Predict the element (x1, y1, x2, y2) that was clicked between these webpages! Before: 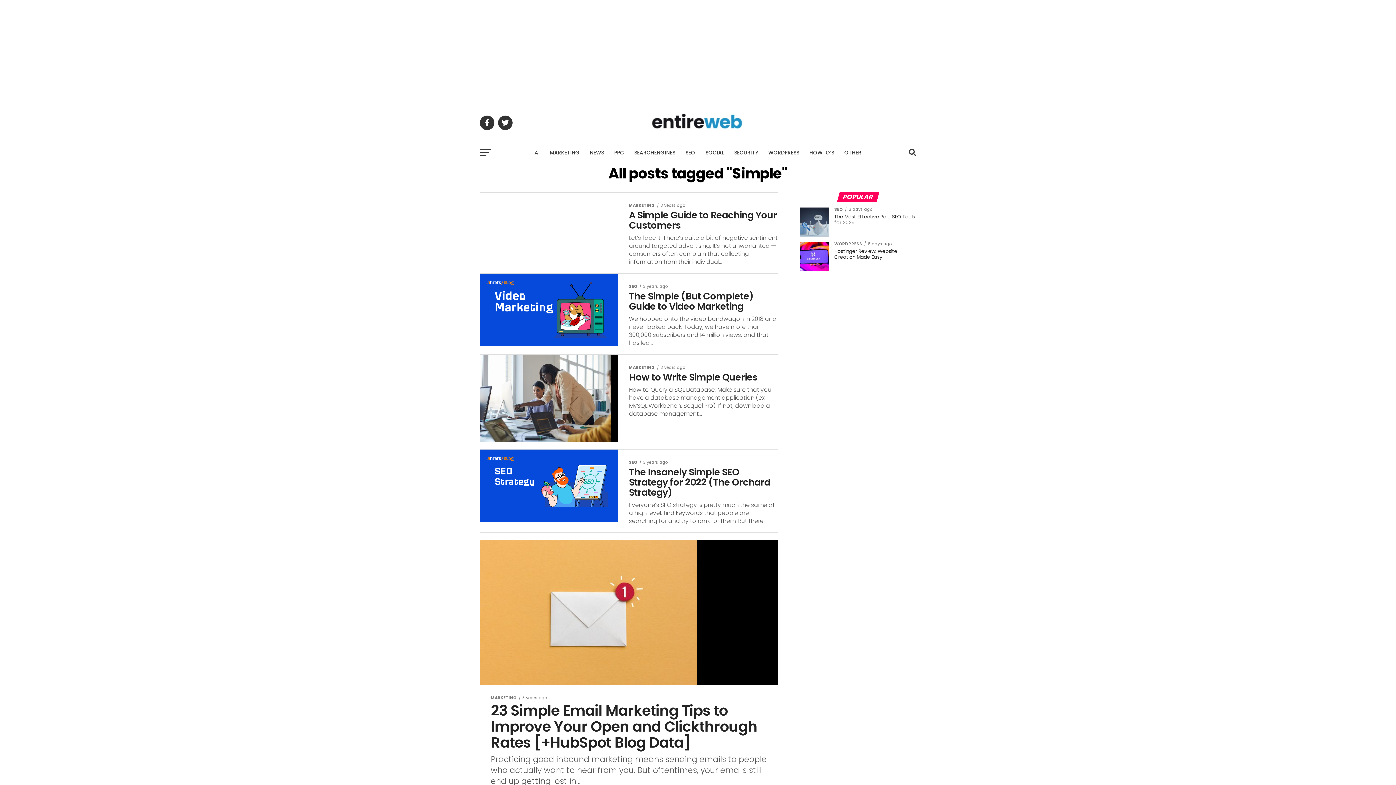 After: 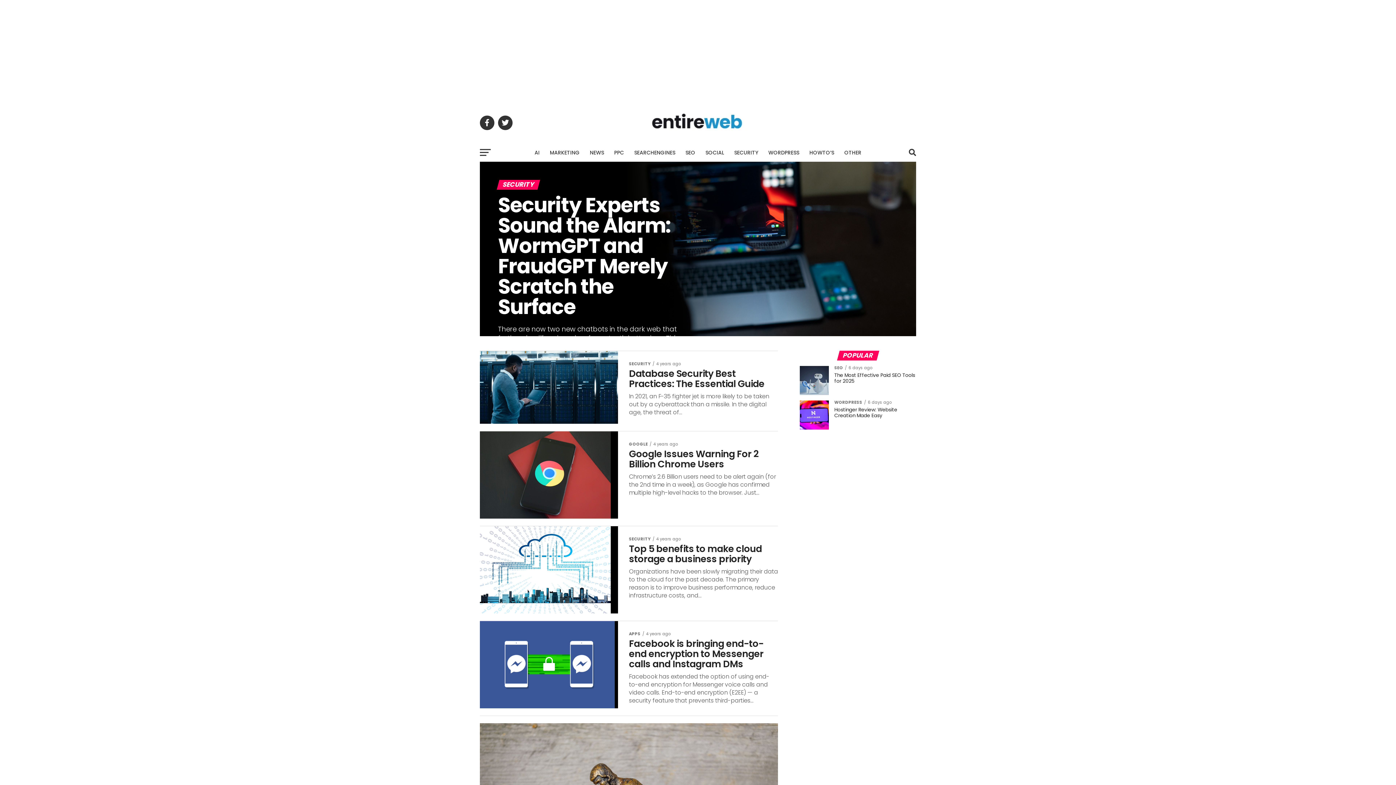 Action: label: SECURITY bbox: (730, 143, 762, 161)